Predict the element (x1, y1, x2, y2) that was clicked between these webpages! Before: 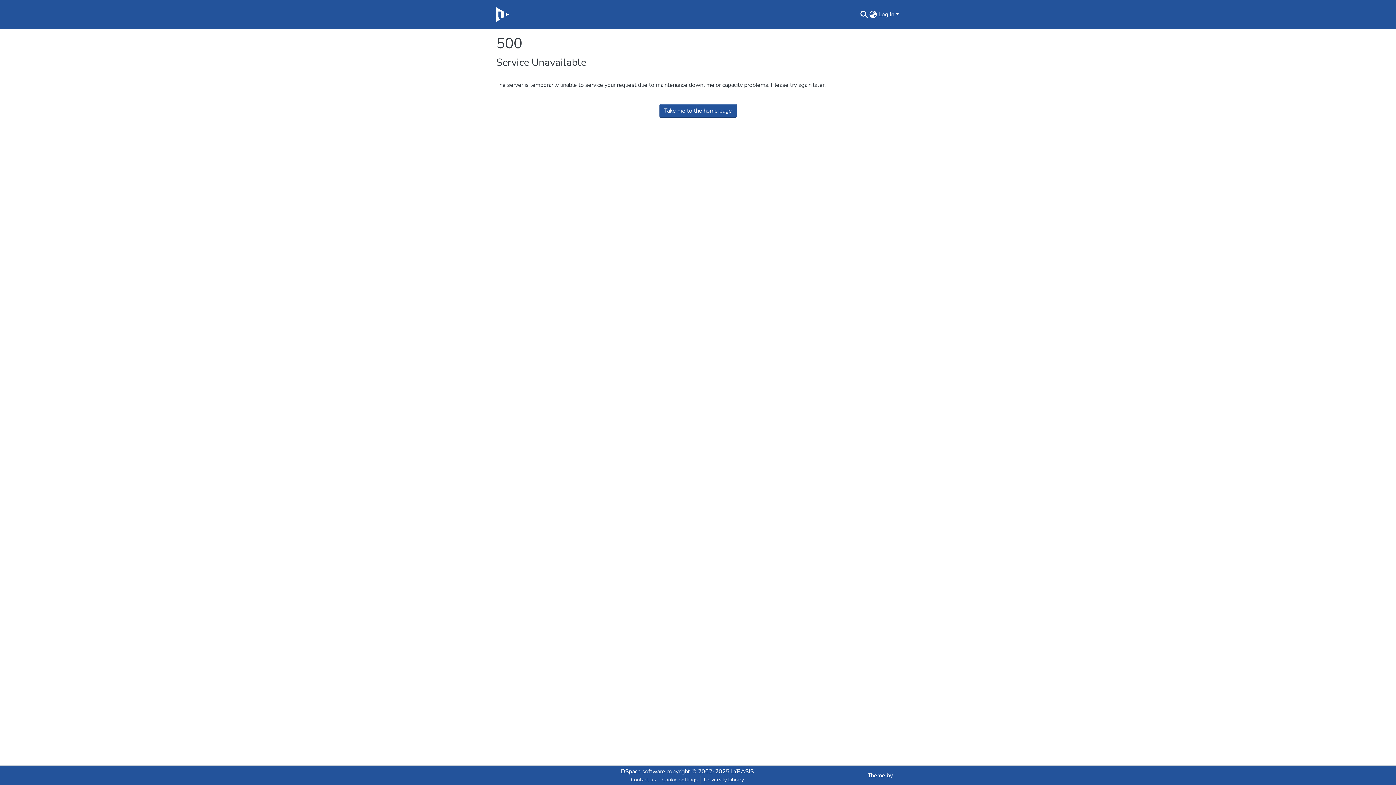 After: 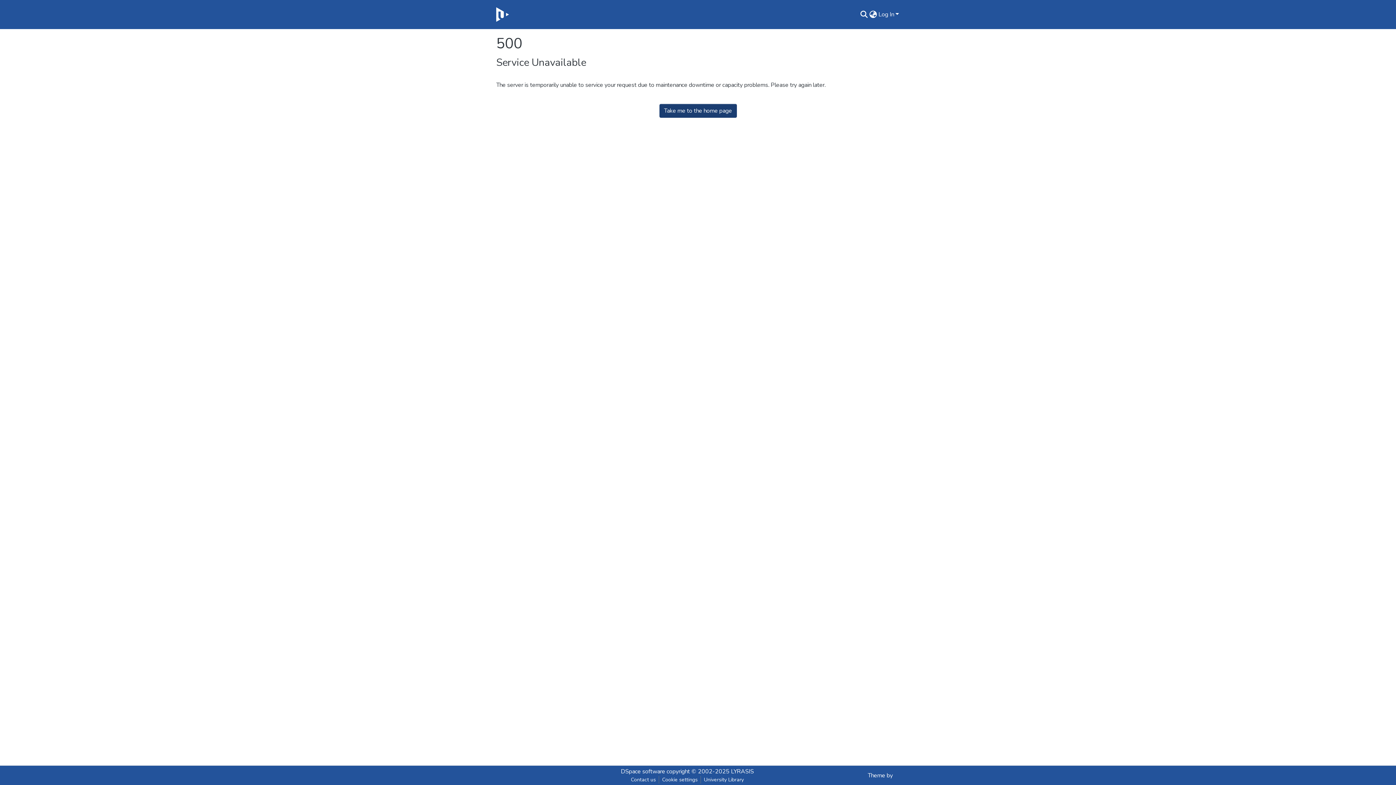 Action: bbox: (659, 104, 736, 117) label: Take me to the home page